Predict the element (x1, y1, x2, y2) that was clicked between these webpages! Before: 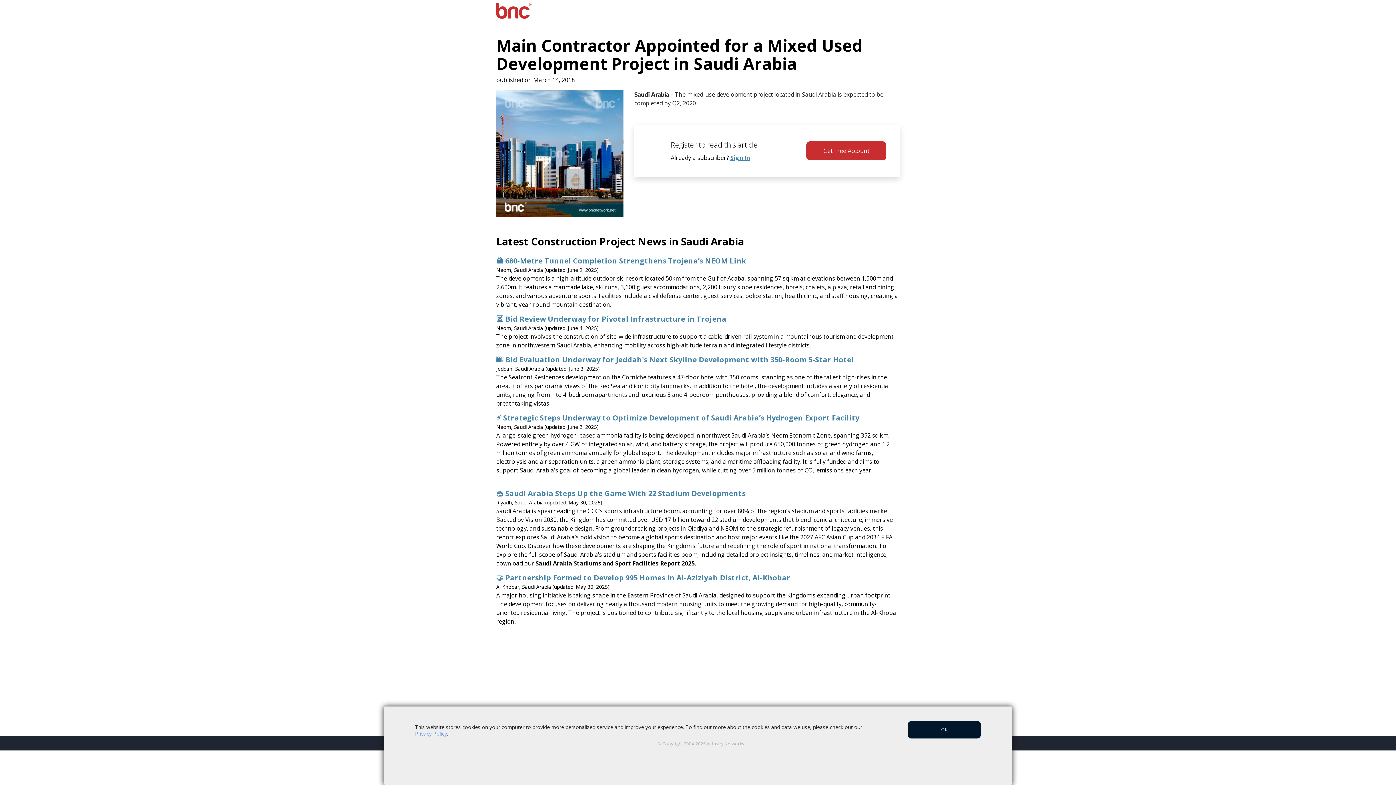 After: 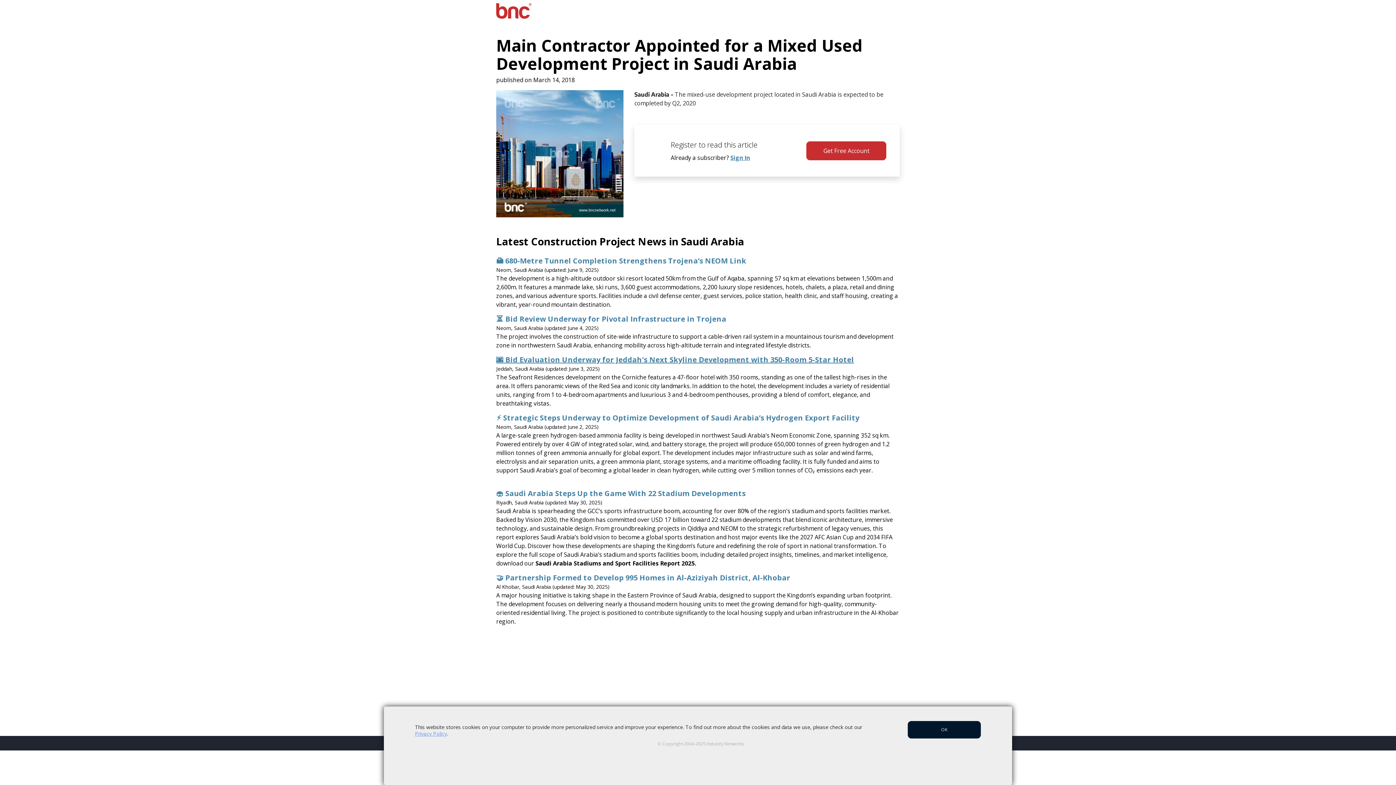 Action: bbox: (496, 355, 900, 364) label: 🌆 Bid Evaluation Underway for Jeddah's Next Skyline Development with 350-Room 5-Star Hotel